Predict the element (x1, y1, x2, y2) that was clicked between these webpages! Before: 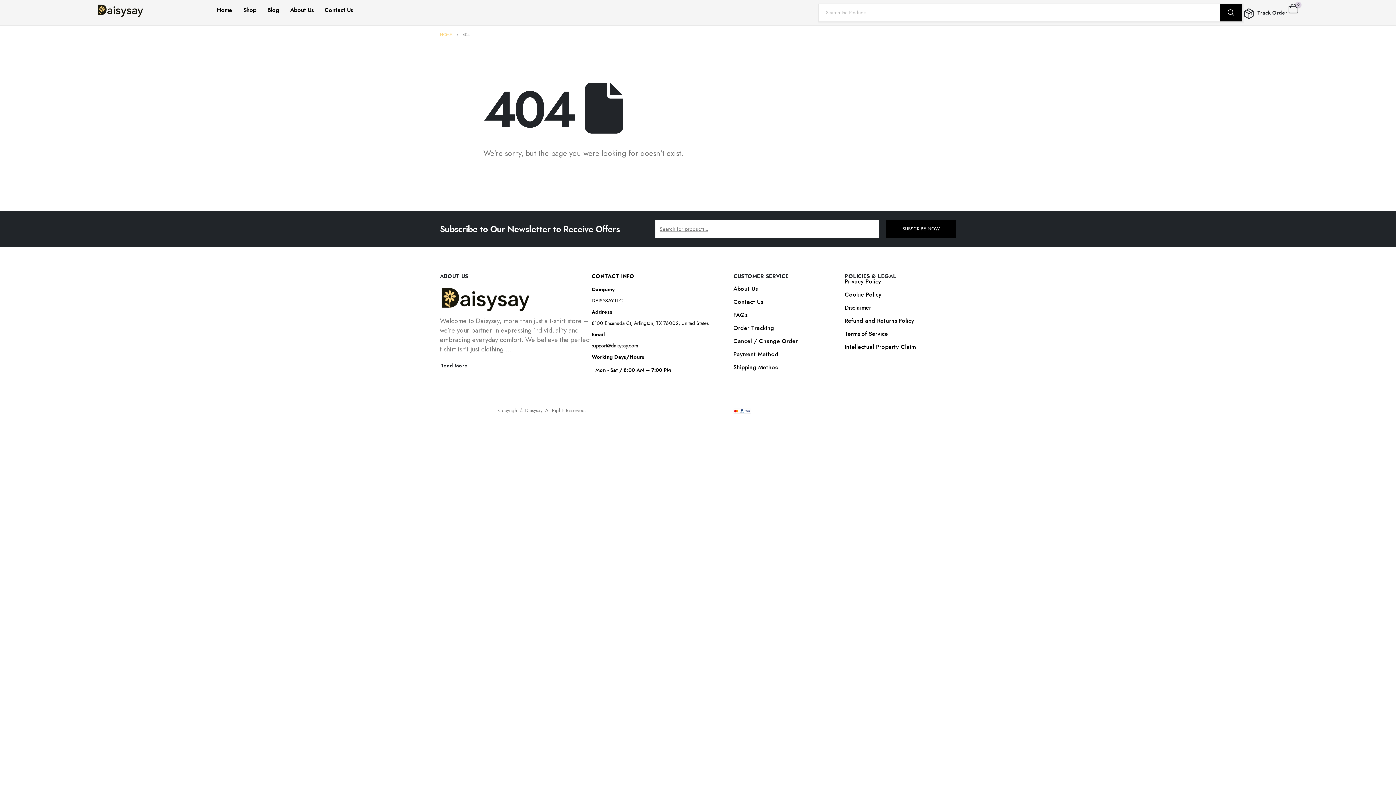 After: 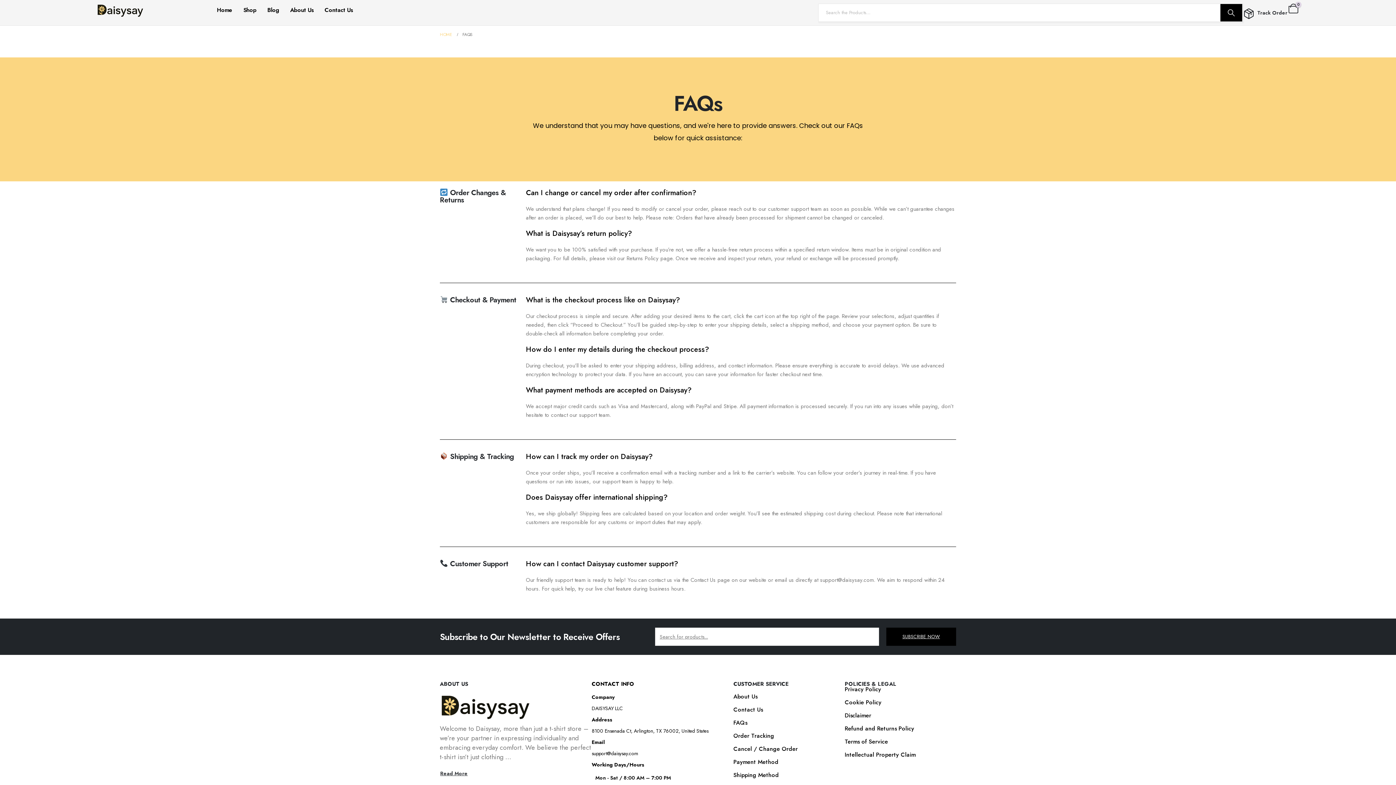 Action: label: FAQs bbox: (733, 310, 844, 319)